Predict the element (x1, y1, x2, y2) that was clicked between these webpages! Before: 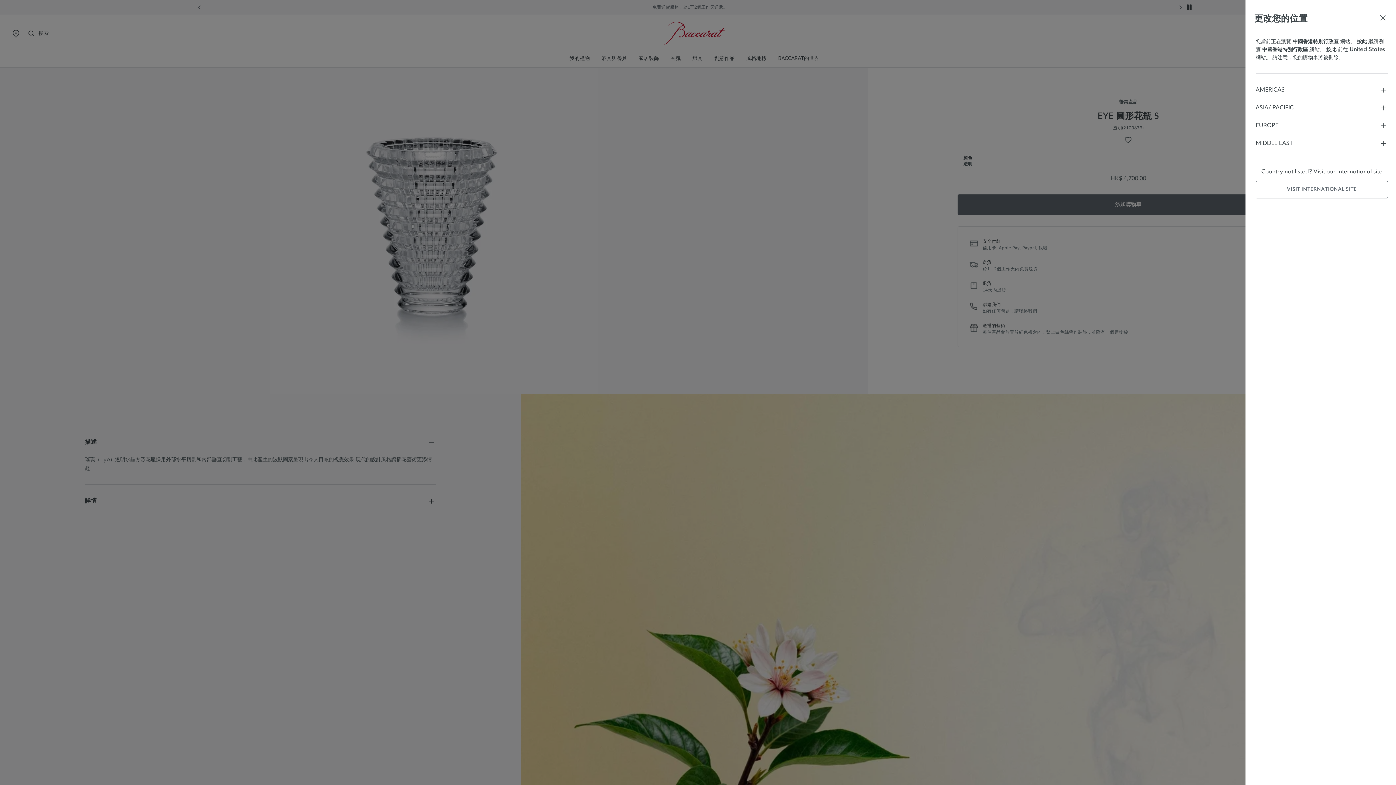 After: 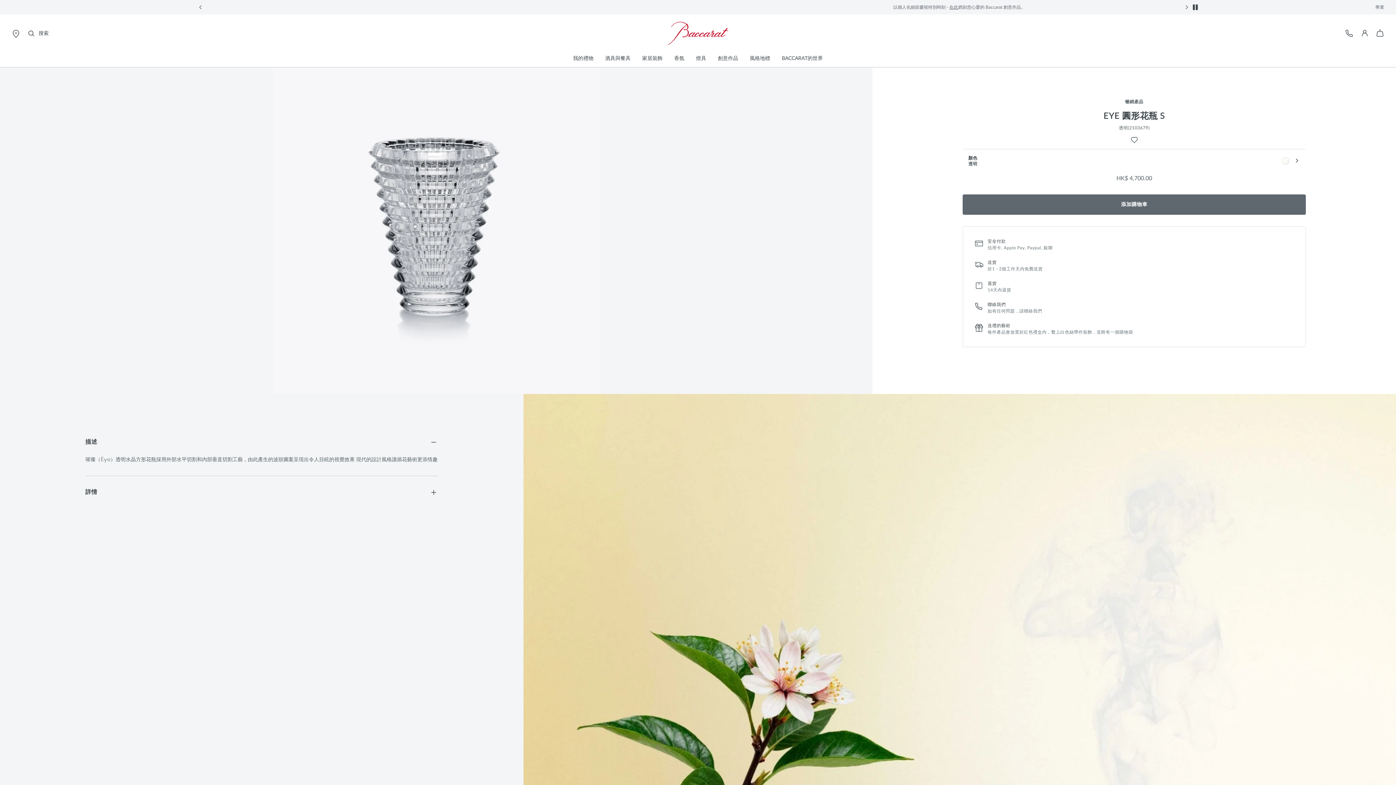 Action: bbox: (1256, 181, 1388, 198) label: VISIT INTERNATIONAL SITE